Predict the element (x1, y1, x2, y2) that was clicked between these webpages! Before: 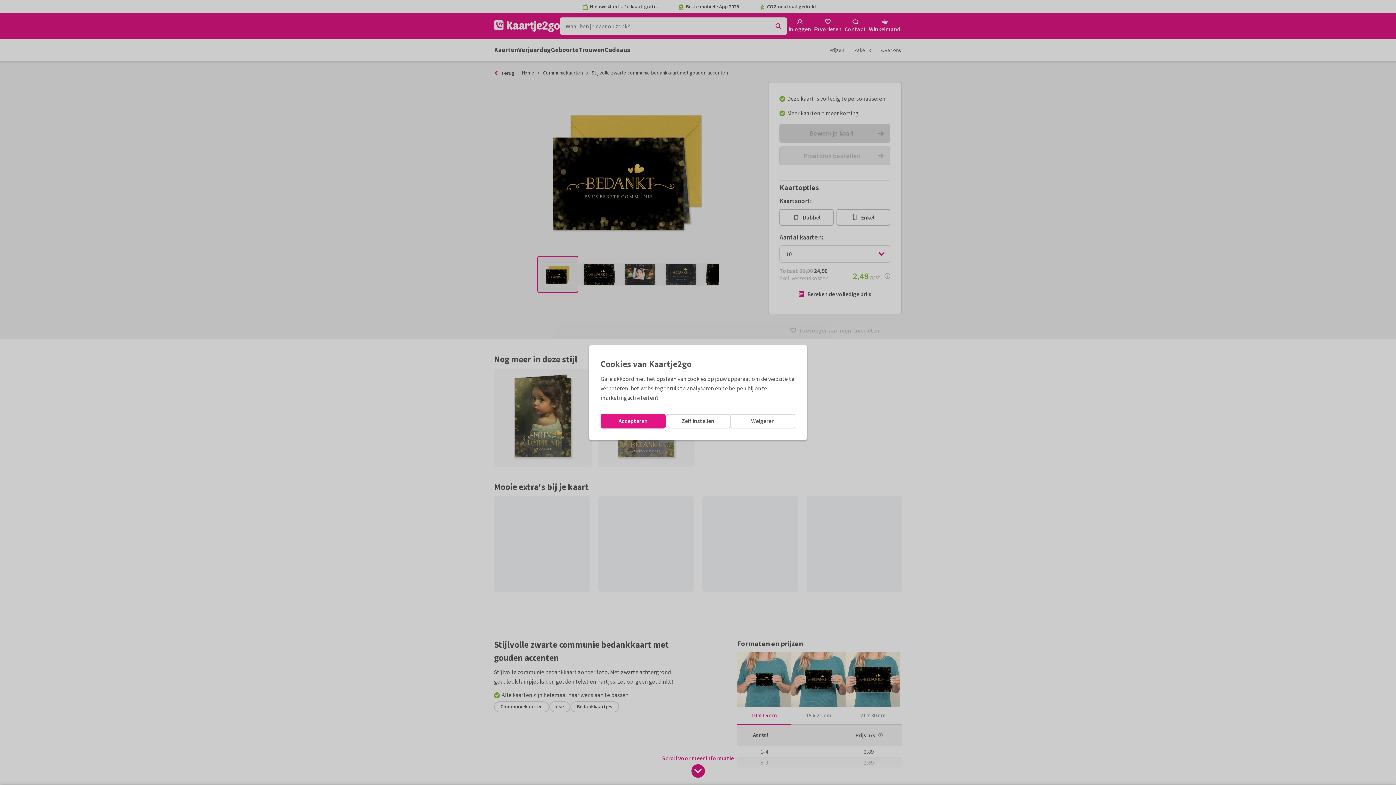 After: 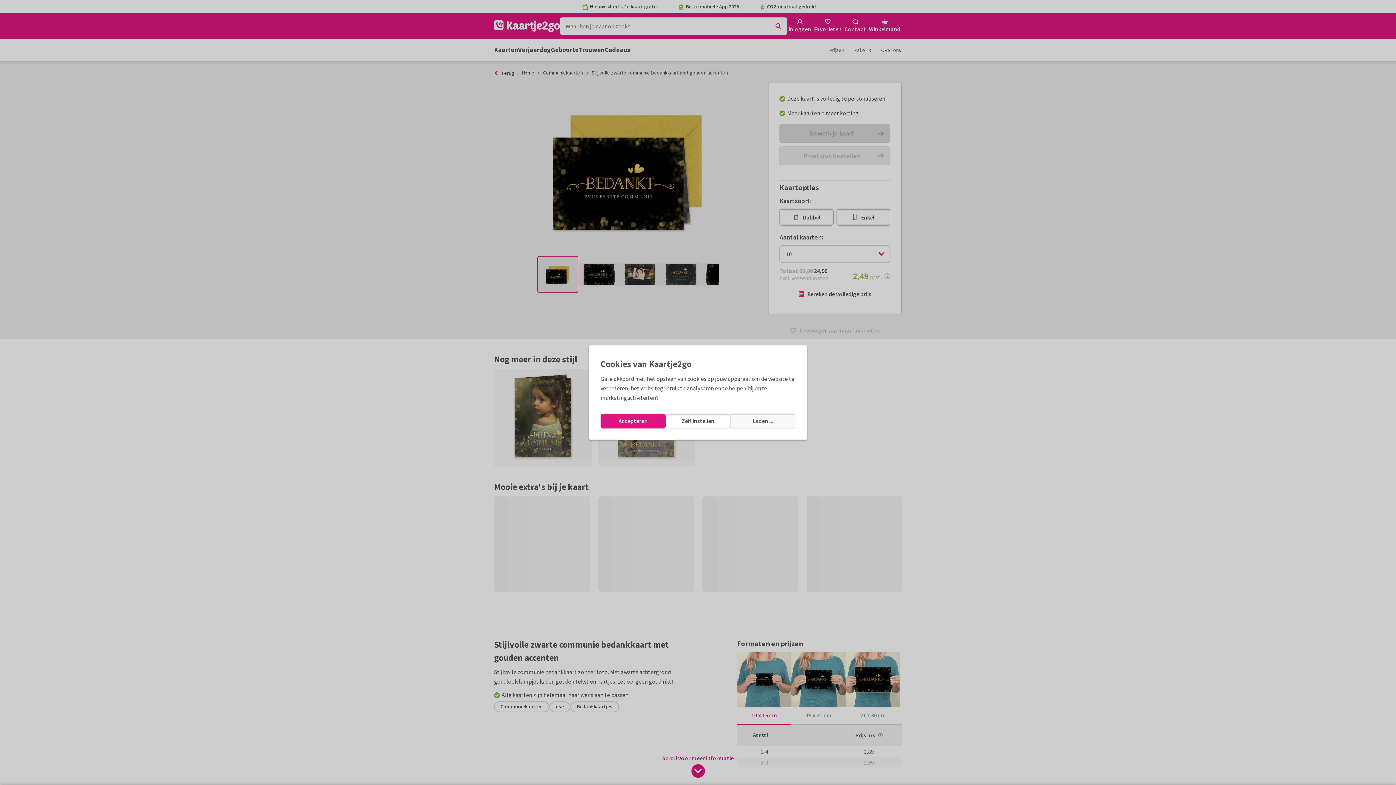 Action: bbox: (730, 414, 795, 428) label: Weigeren